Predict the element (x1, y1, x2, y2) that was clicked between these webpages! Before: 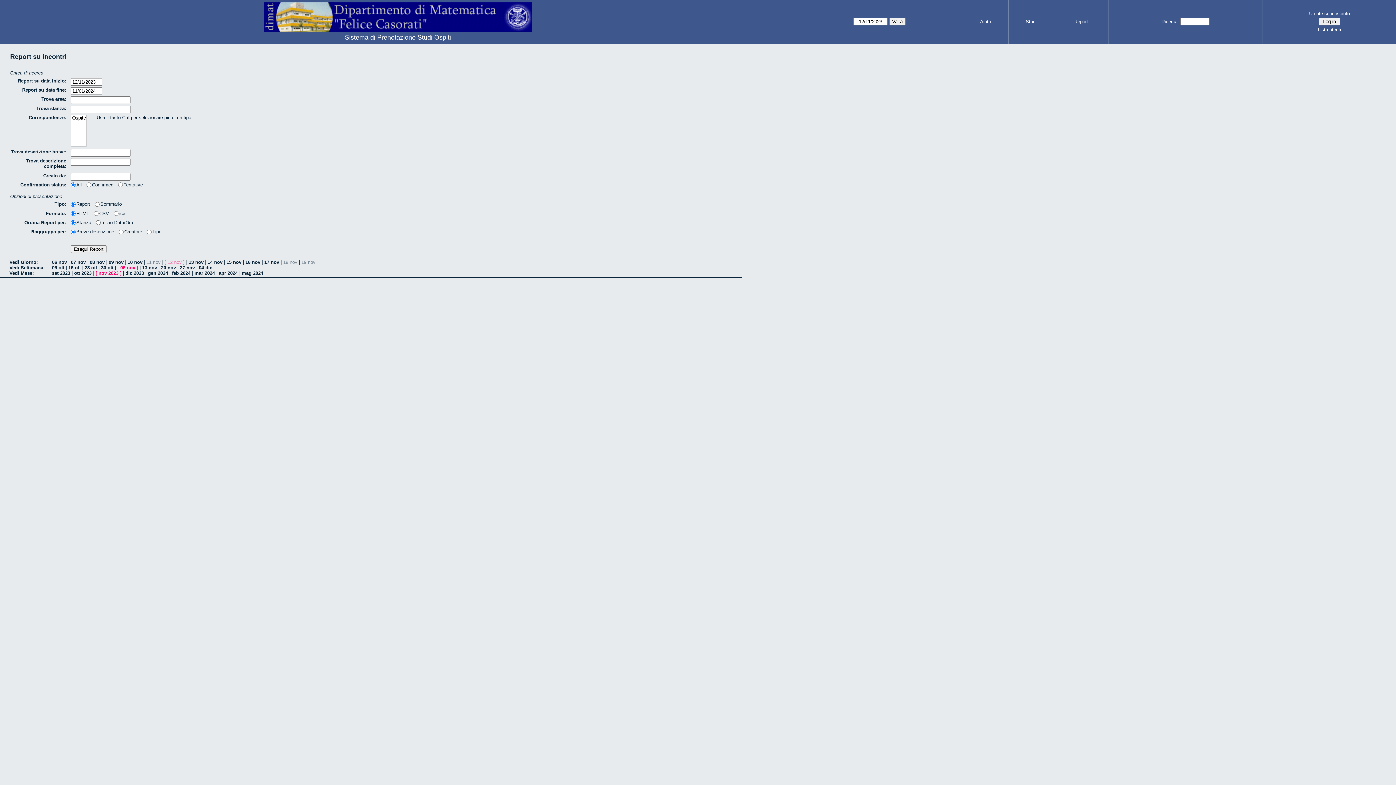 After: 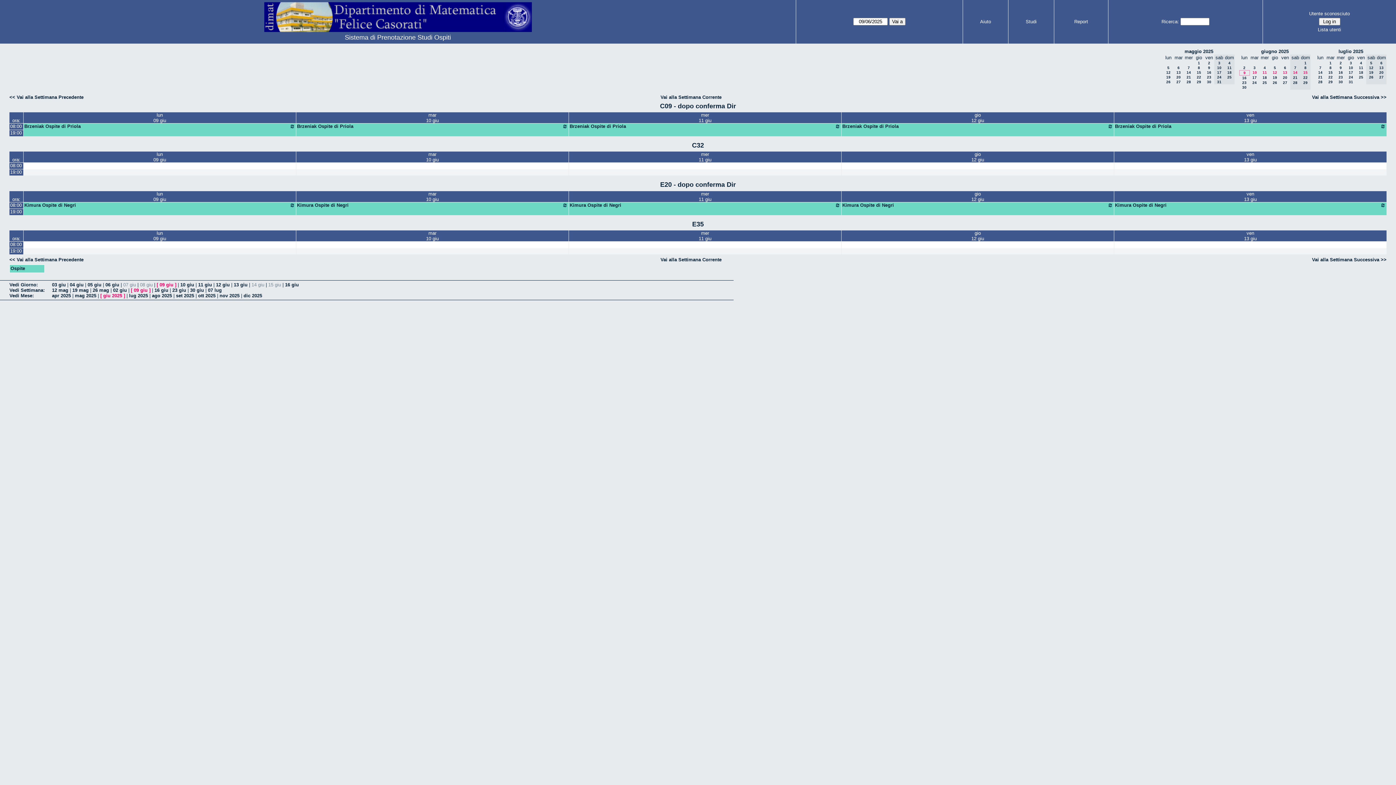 Action: label: Sistema di Prenotazione Studi Ospiti bbox: (344, 33, 451, 41)